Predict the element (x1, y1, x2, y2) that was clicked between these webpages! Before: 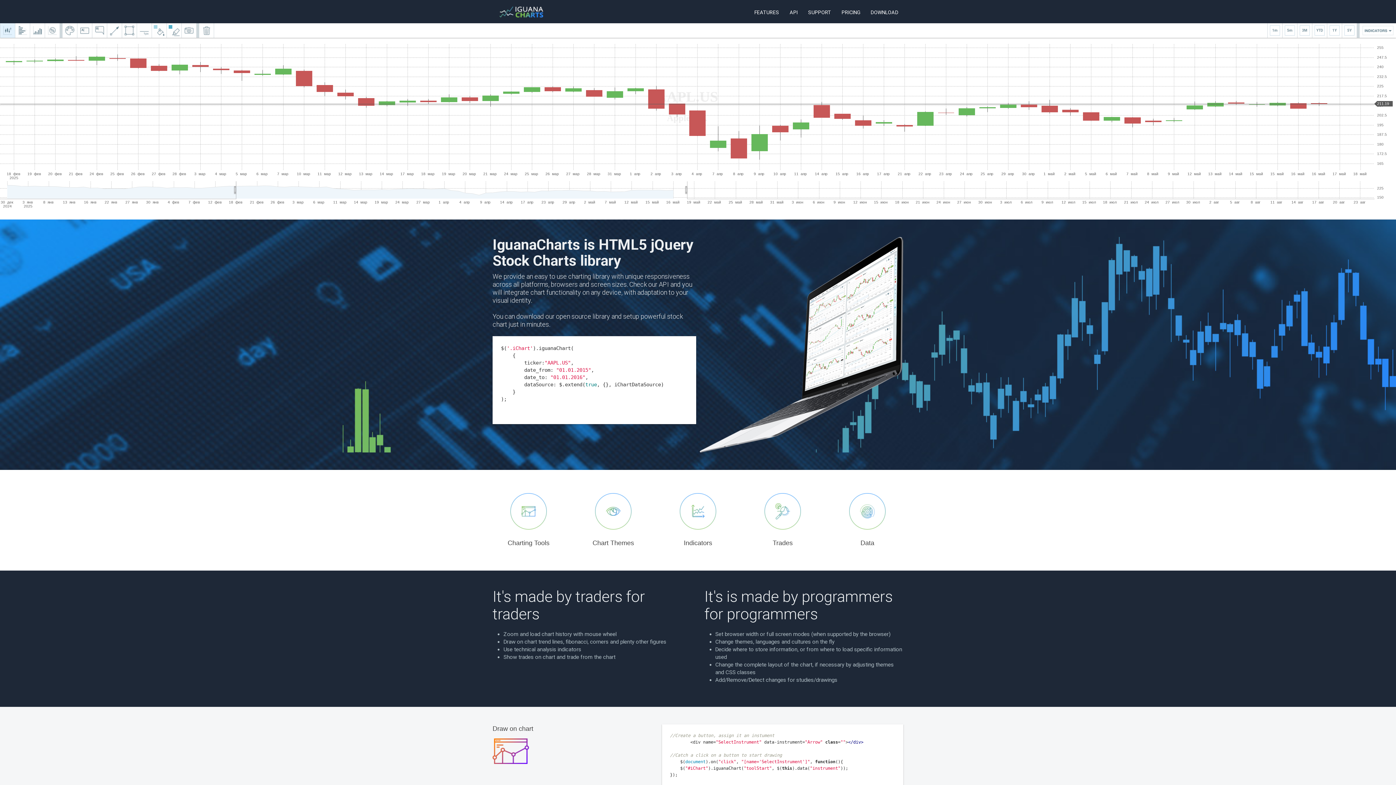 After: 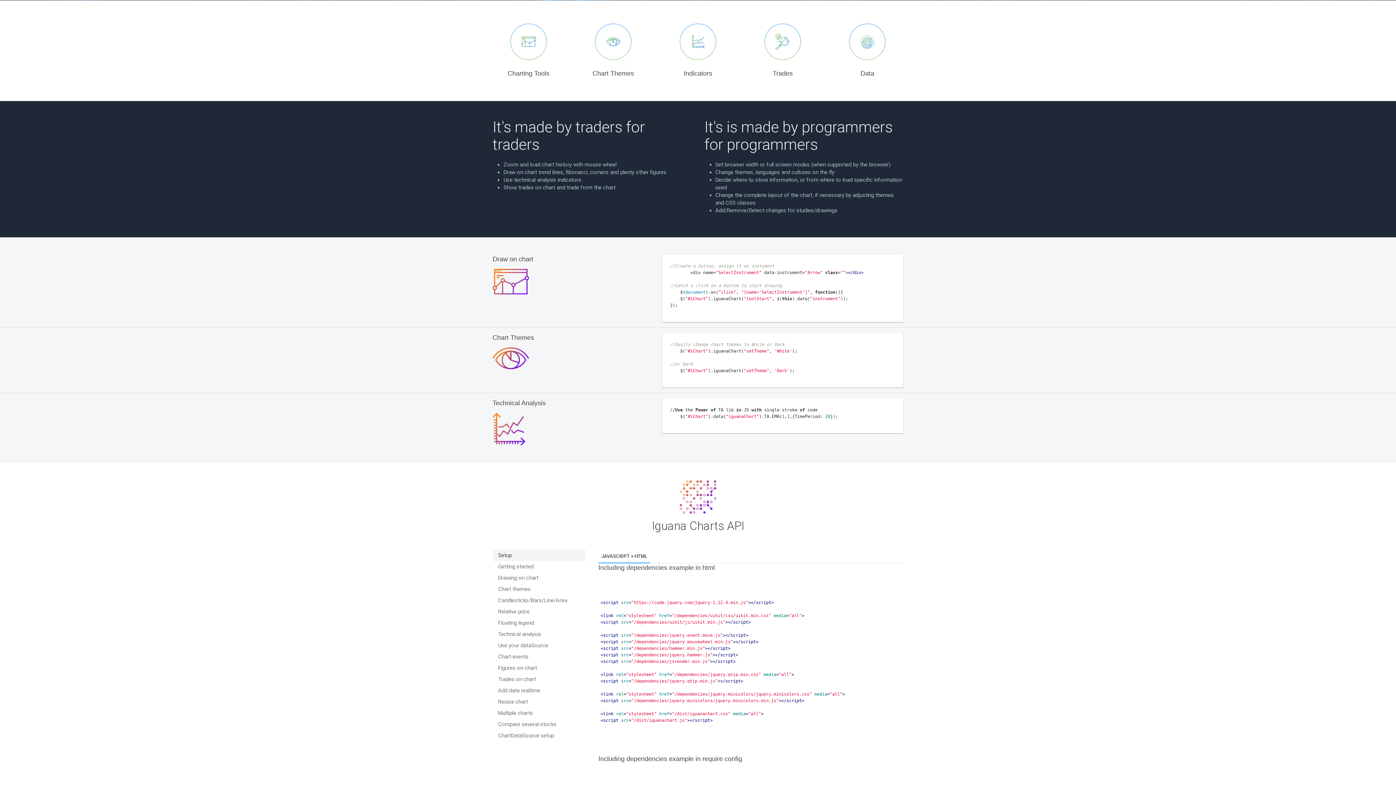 Action: label: FEATURES bbox: (749, 0, 784, 23)